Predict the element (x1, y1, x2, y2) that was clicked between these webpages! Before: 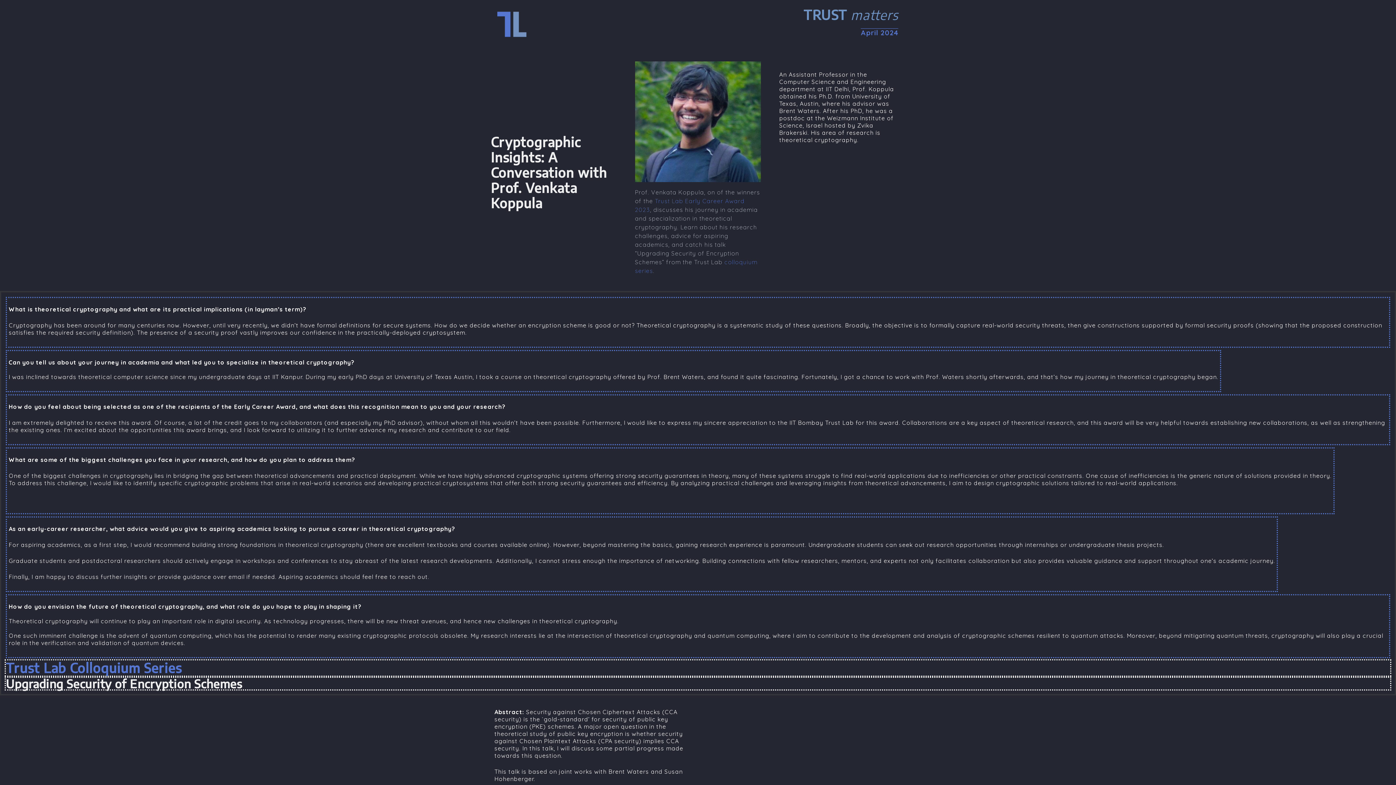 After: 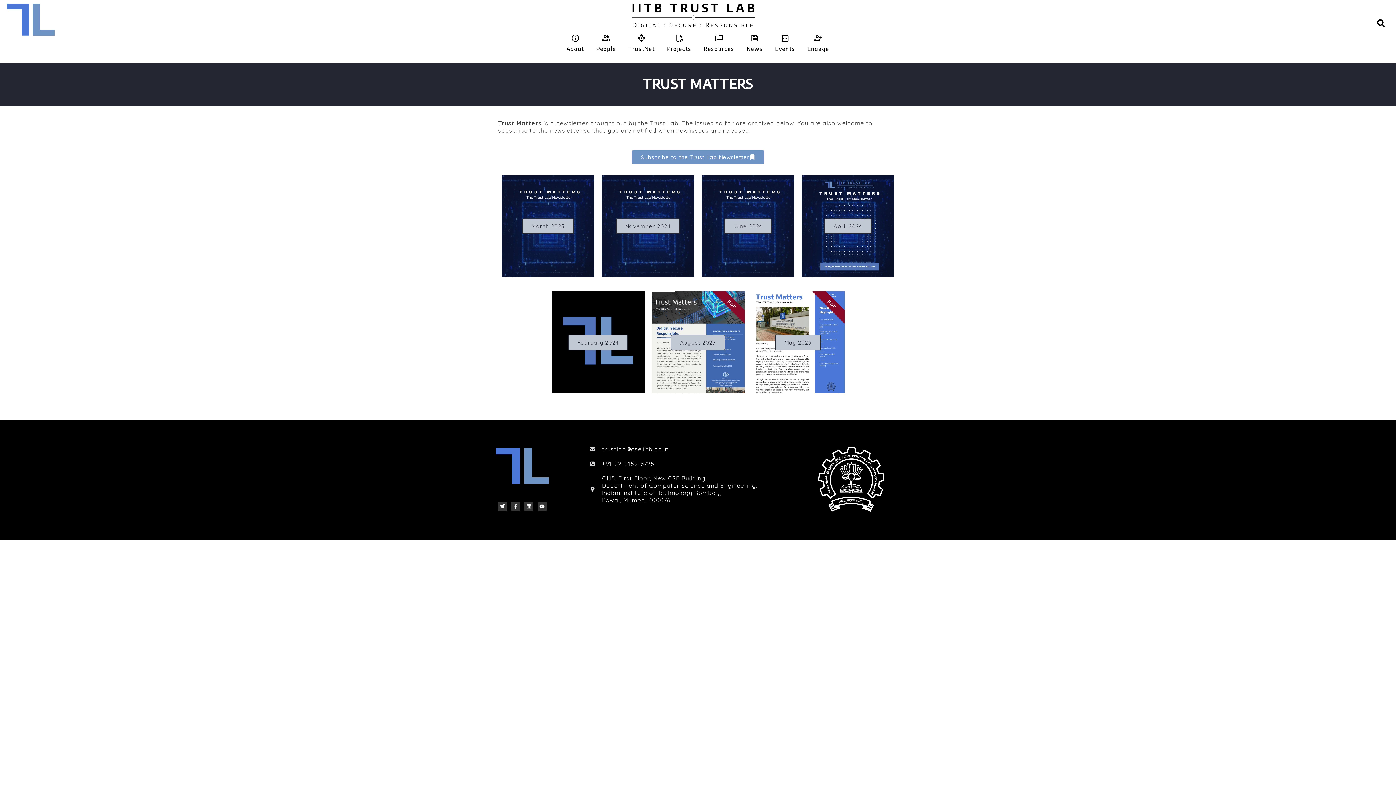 Action: label: TRUST matters bbox: (803, 6, 898, 22)